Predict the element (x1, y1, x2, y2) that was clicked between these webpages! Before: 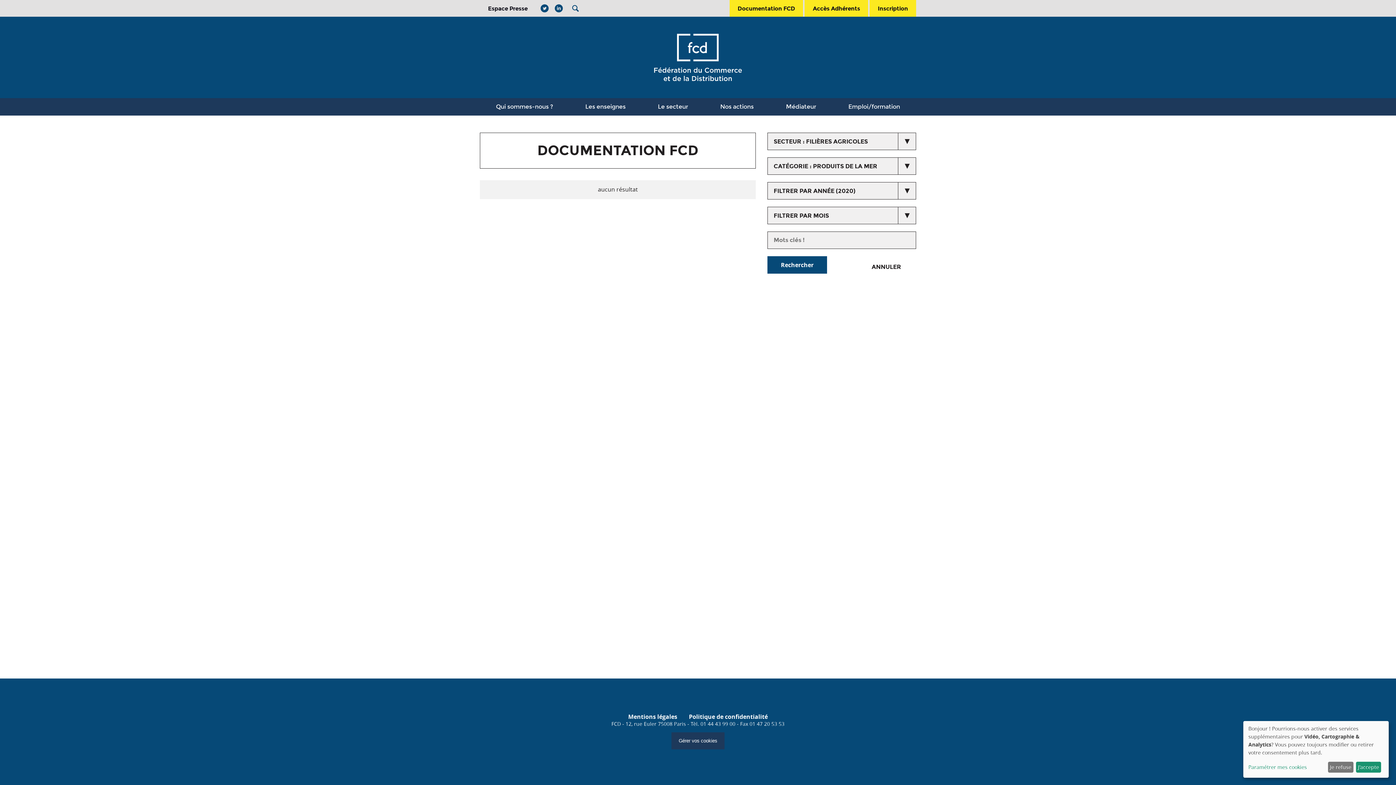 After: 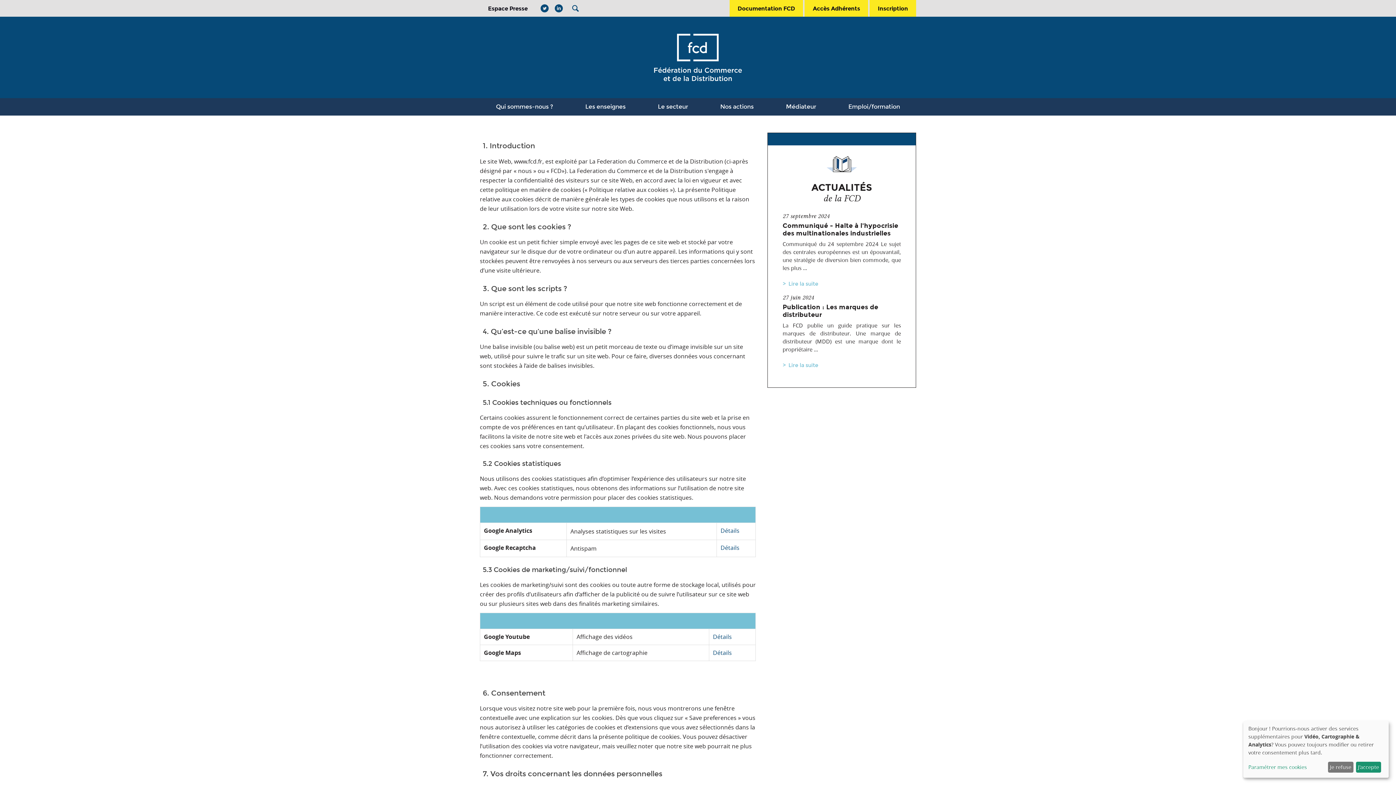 Action: bbox: (689, 713, 768, 721) label: Politique de confidentialité